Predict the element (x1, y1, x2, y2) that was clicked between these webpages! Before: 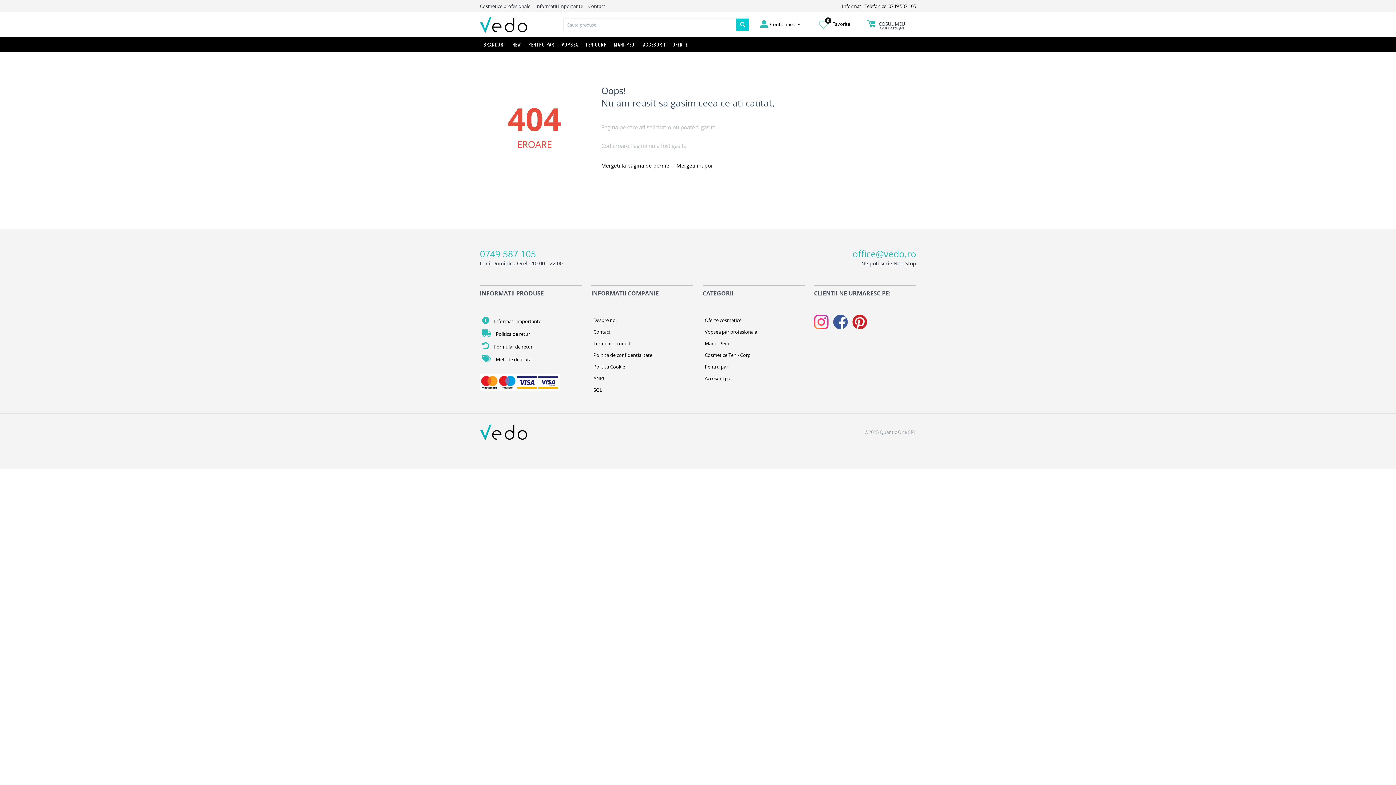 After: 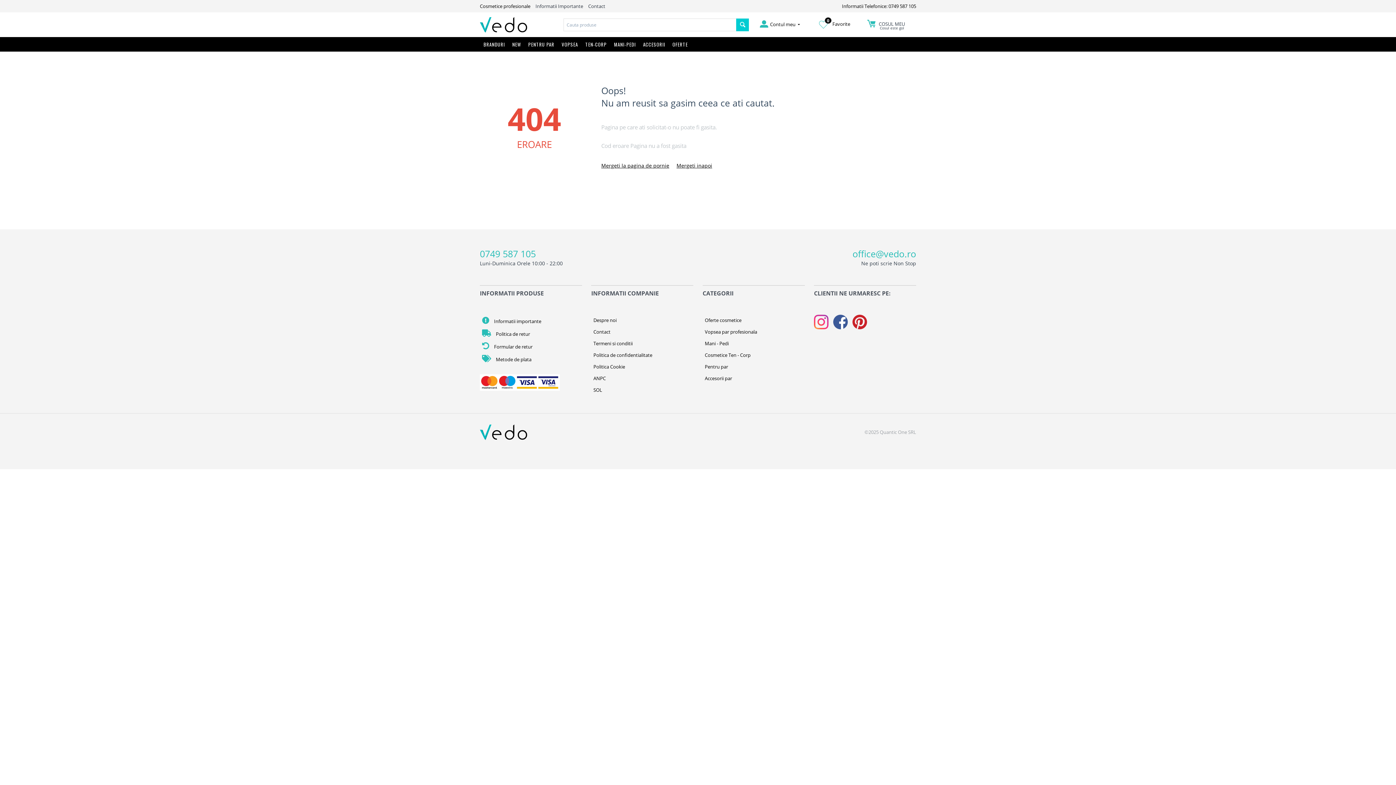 Action: bbox: (480, 2, 530, 9) label: Cosmetice profesionale